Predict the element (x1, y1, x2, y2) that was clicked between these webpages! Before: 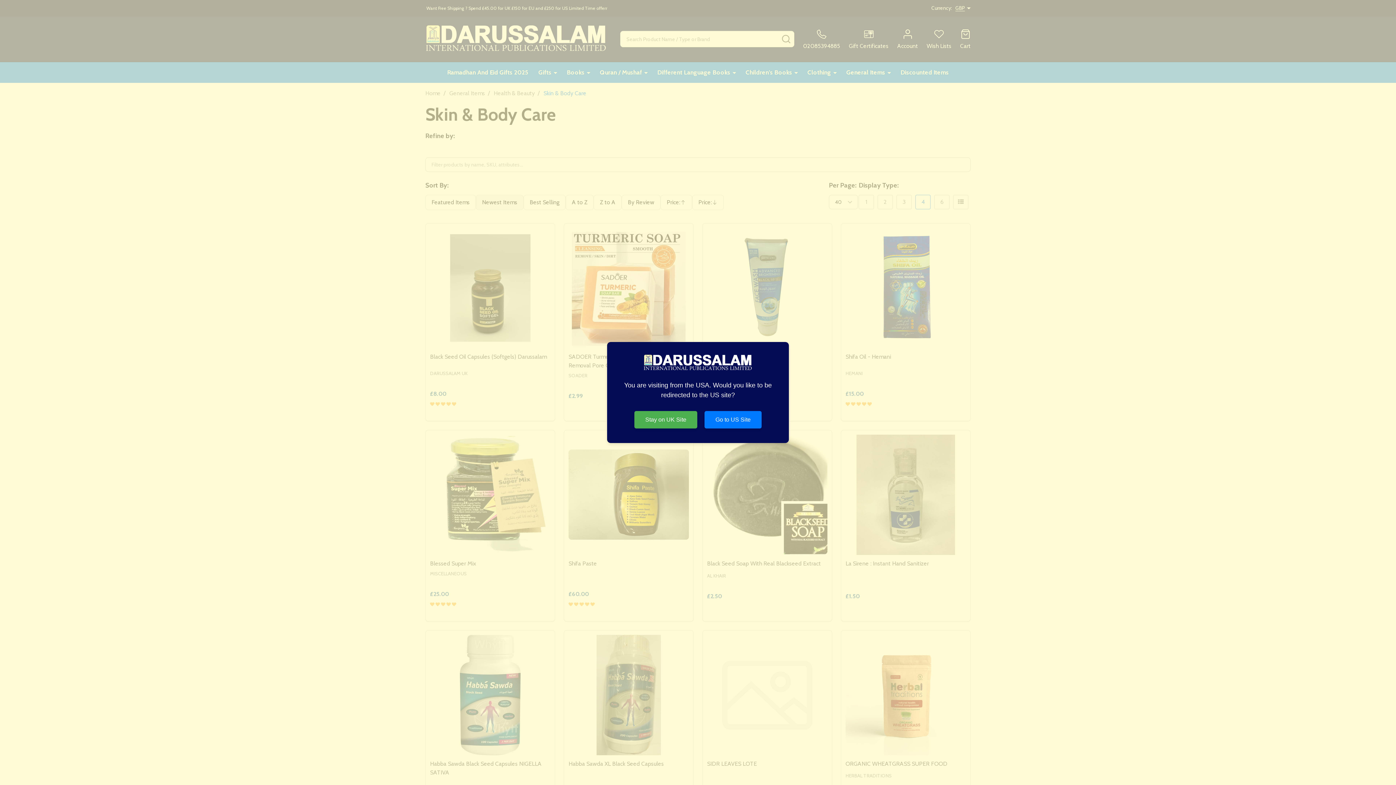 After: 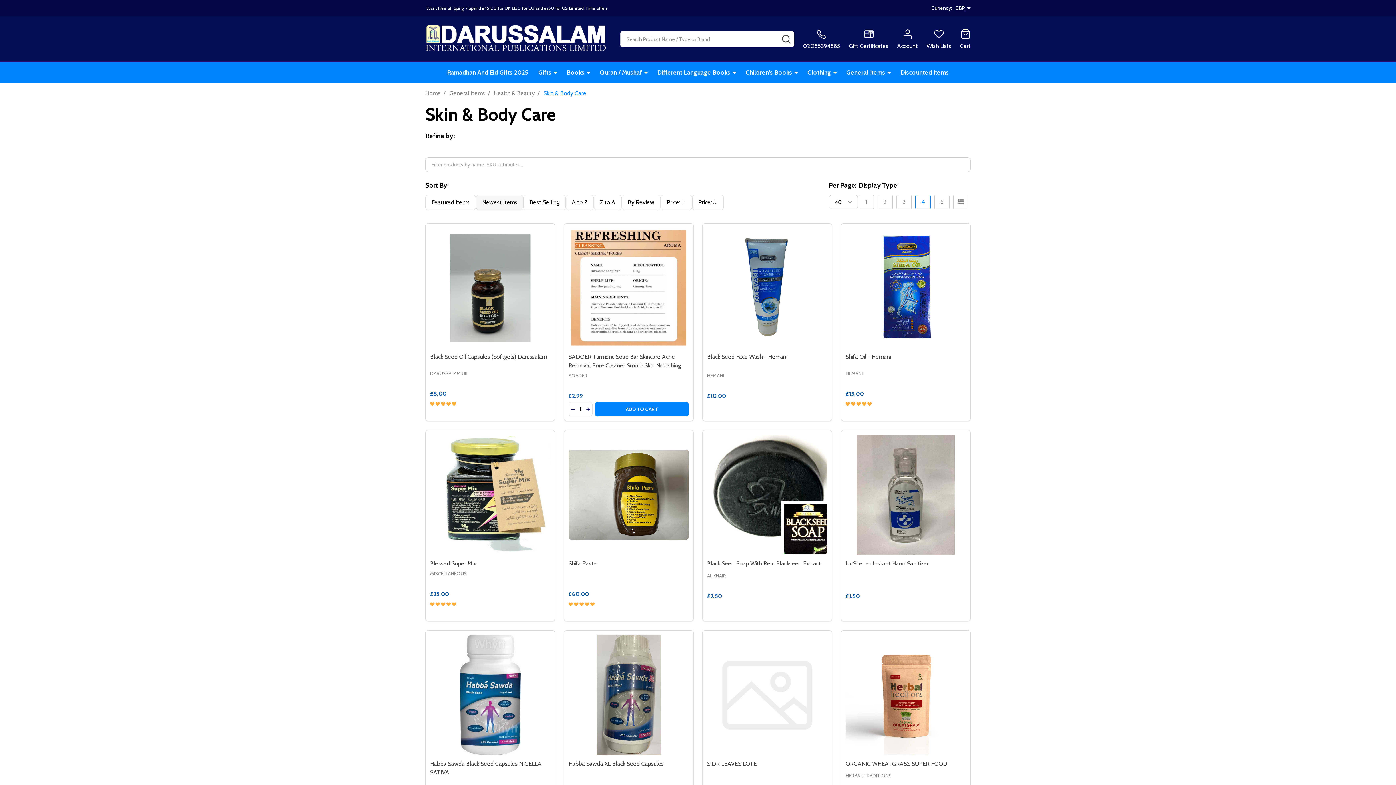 Action: bbox: (634, 411, 697, 428) label: Stay on UK Site